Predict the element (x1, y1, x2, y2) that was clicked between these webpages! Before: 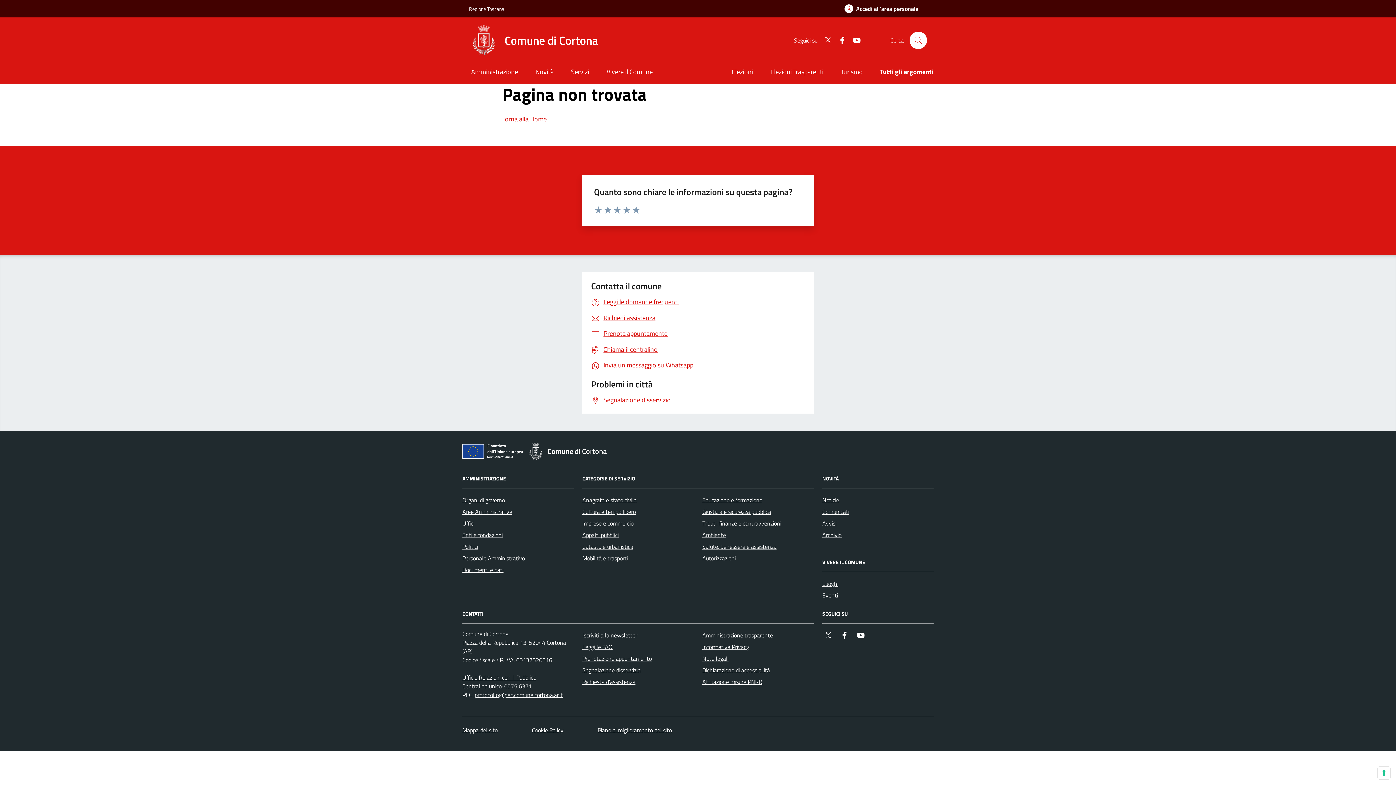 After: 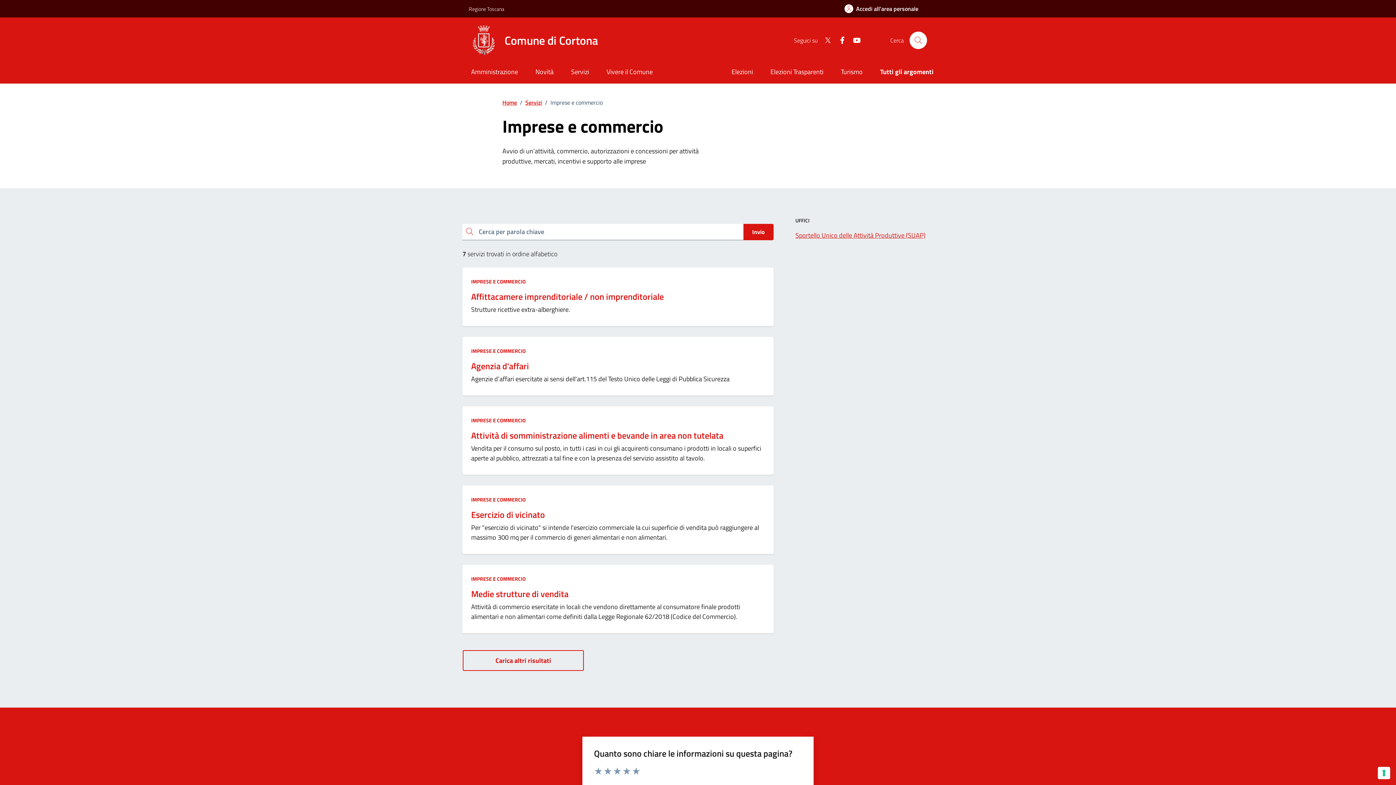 Action: label: Imprese e commercio bbox: (582, 517, 633, 529)